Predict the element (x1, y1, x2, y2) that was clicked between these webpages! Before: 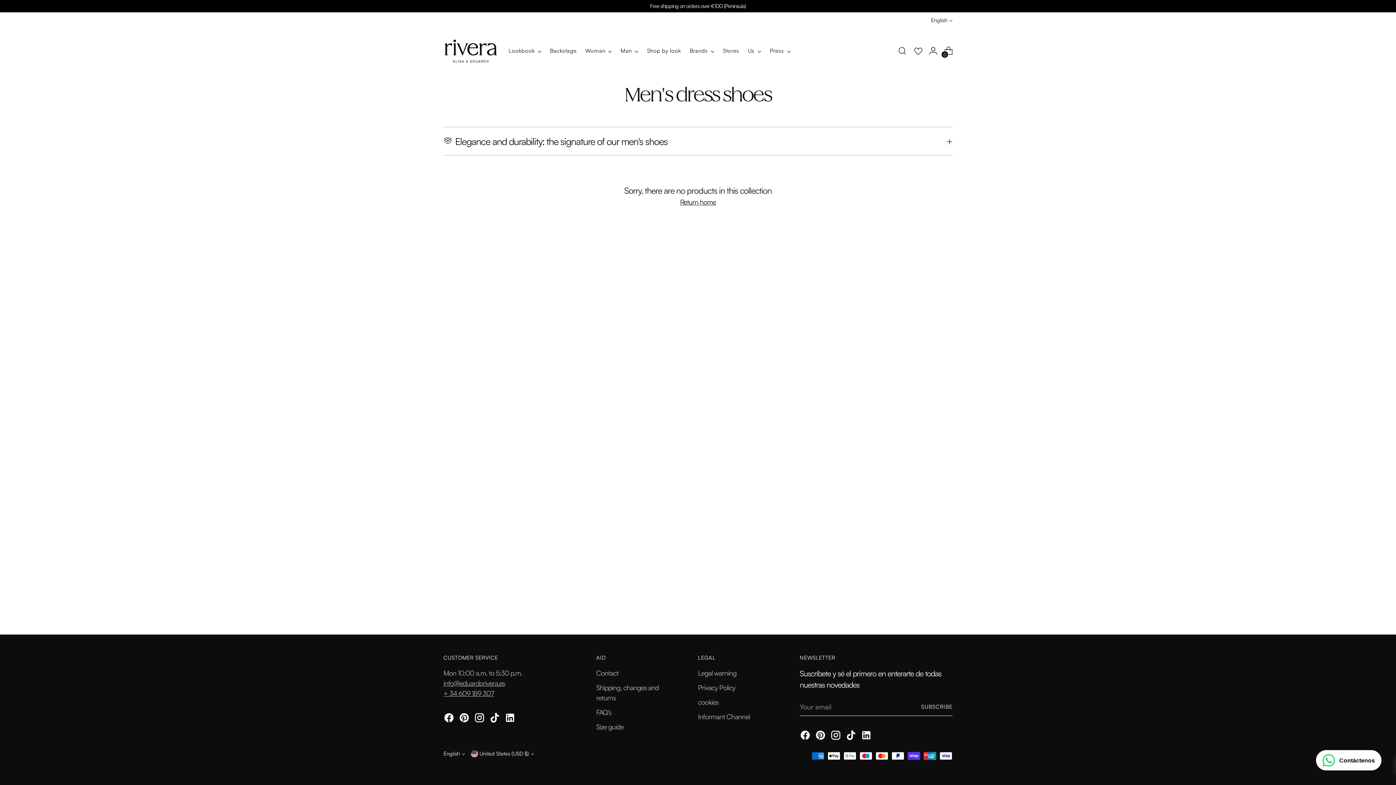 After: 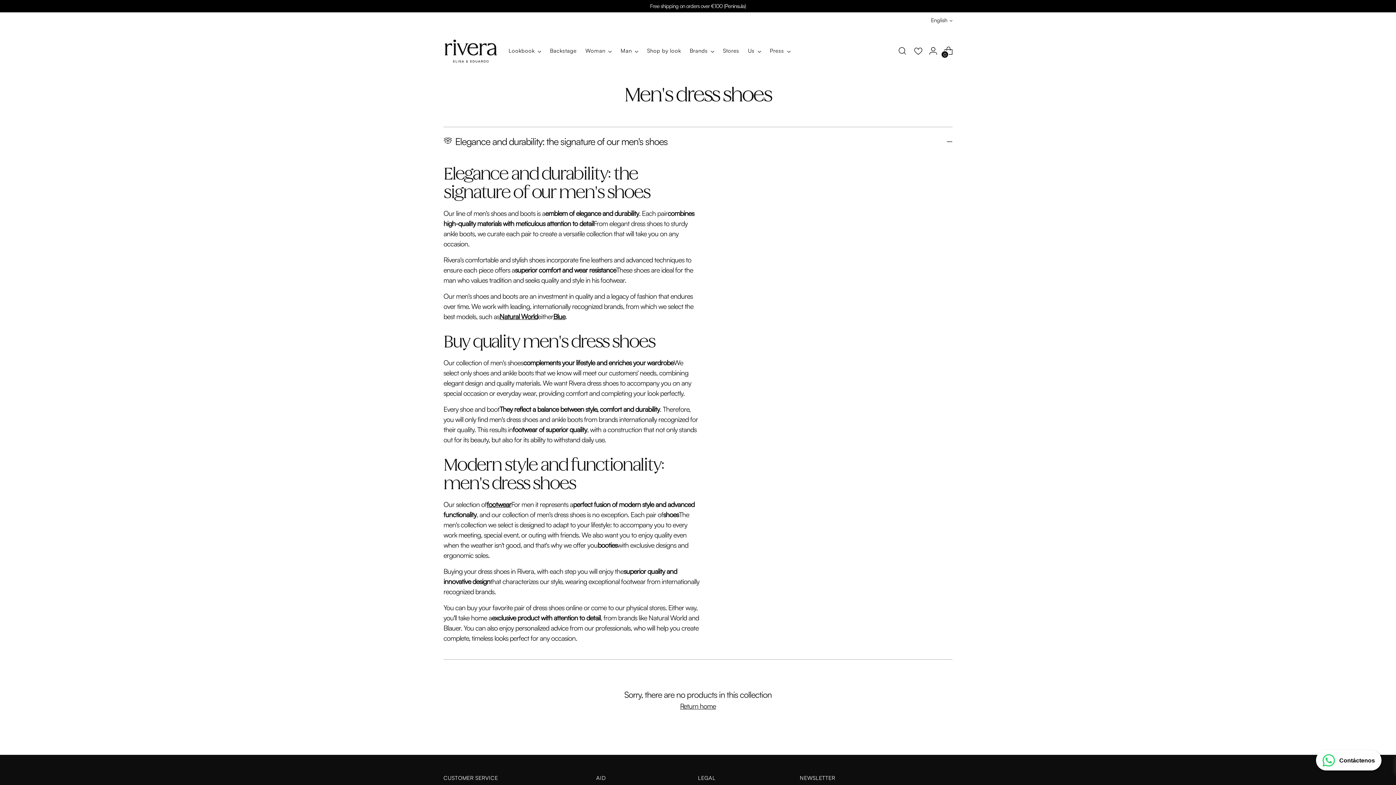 Action: bbox: (443, 127, 952, 155) label: Elegance and durability: the signature of our men's shoes